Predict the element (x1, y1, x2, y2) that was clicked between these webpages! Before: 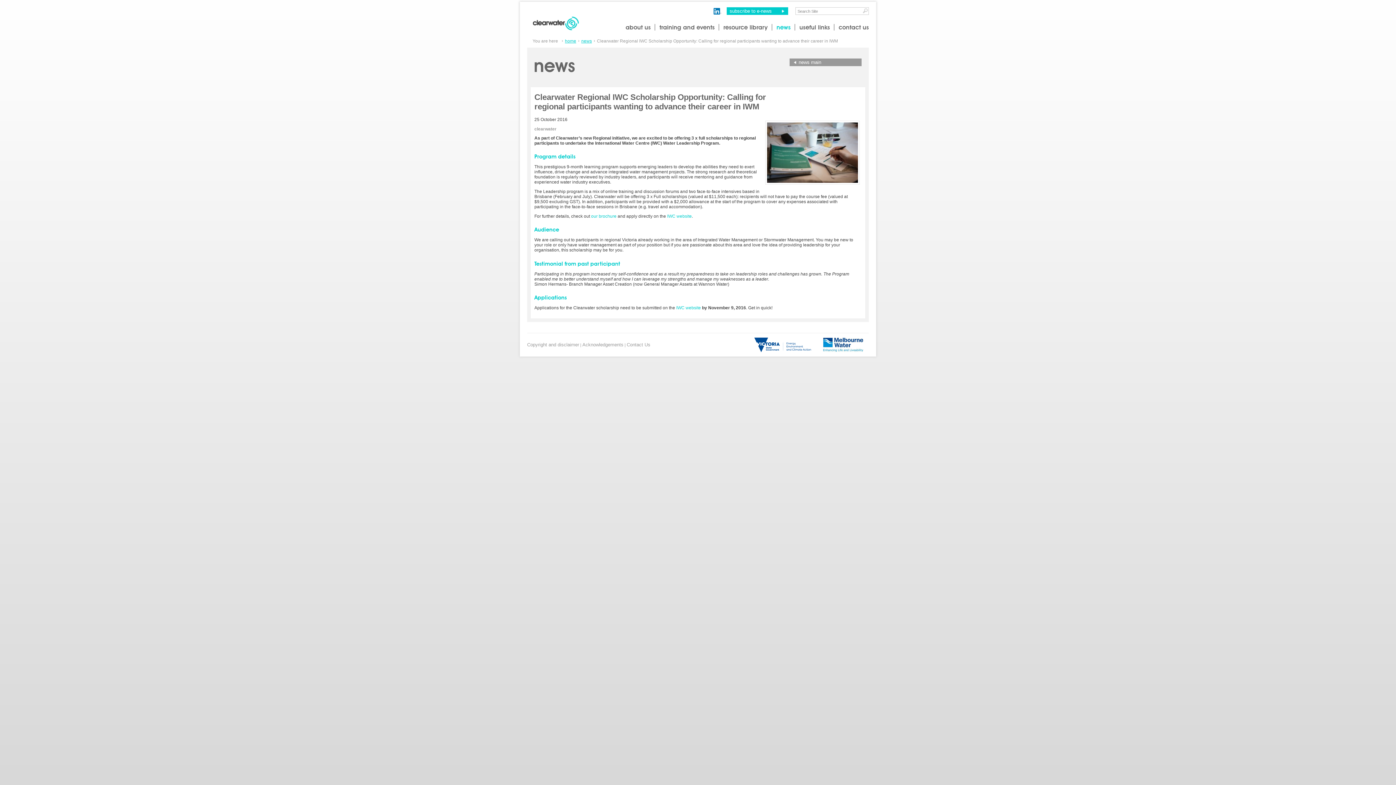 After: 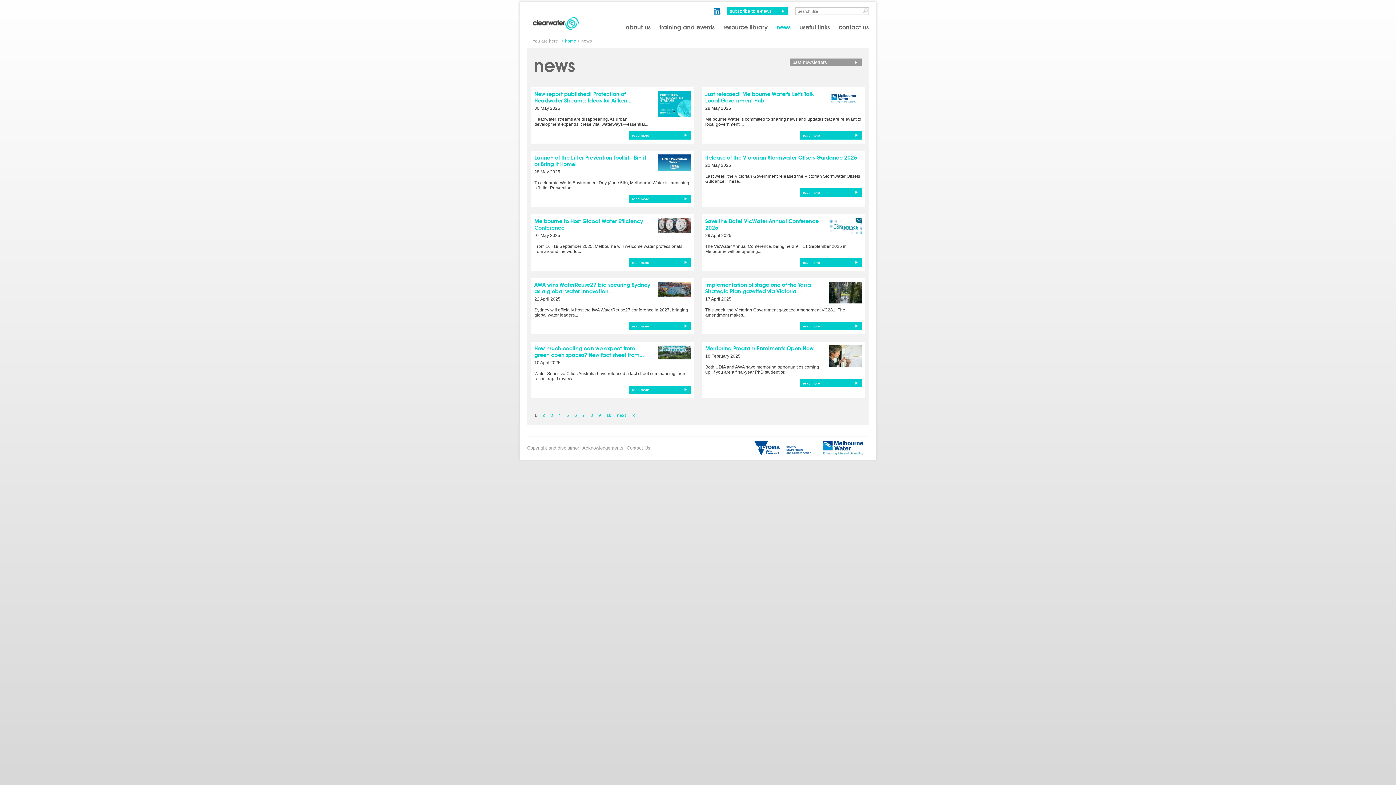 Action: bbox: (789, 58, 861, 66) label: news main